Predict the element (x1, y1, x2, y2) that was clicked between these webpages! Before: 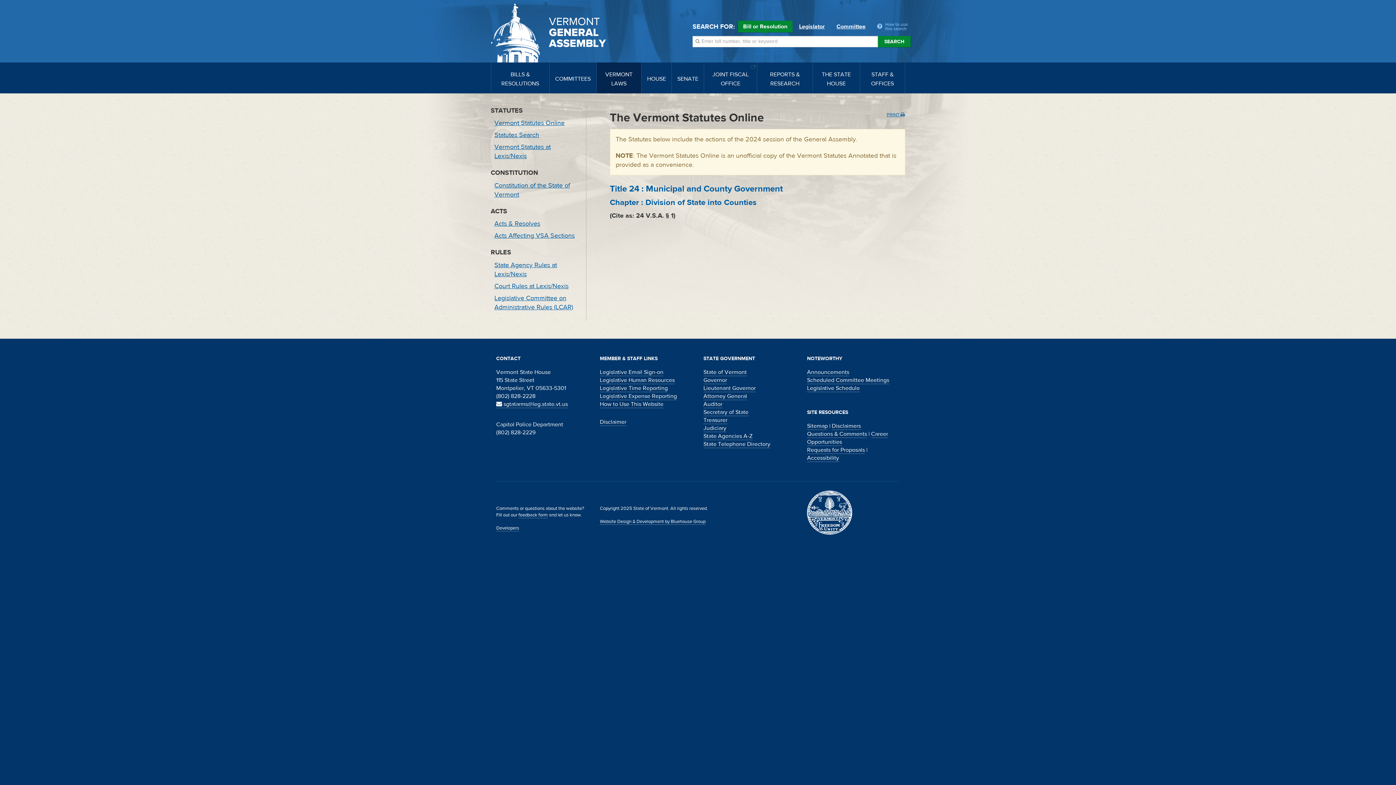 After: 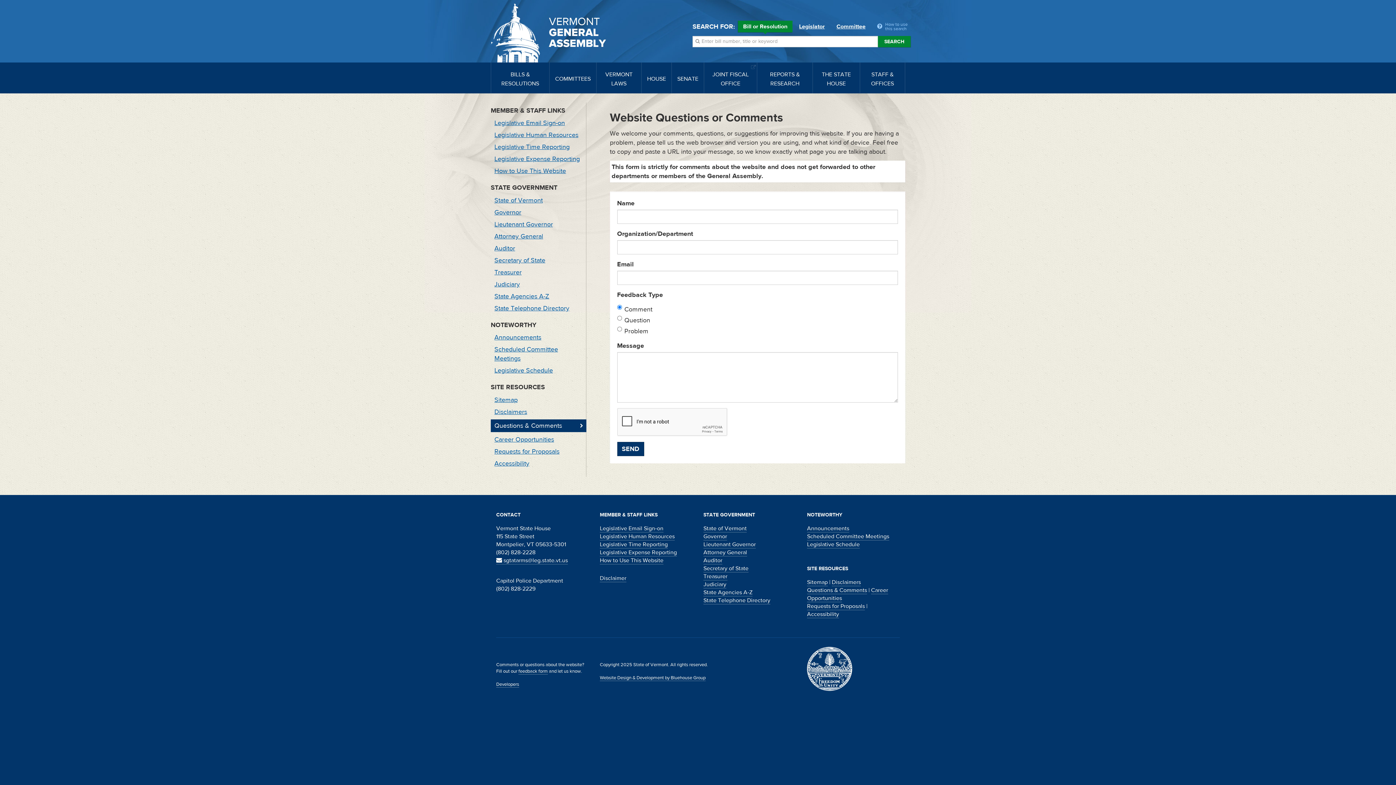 Action: bbox: (518, 512, 548, 518) label: feedback form